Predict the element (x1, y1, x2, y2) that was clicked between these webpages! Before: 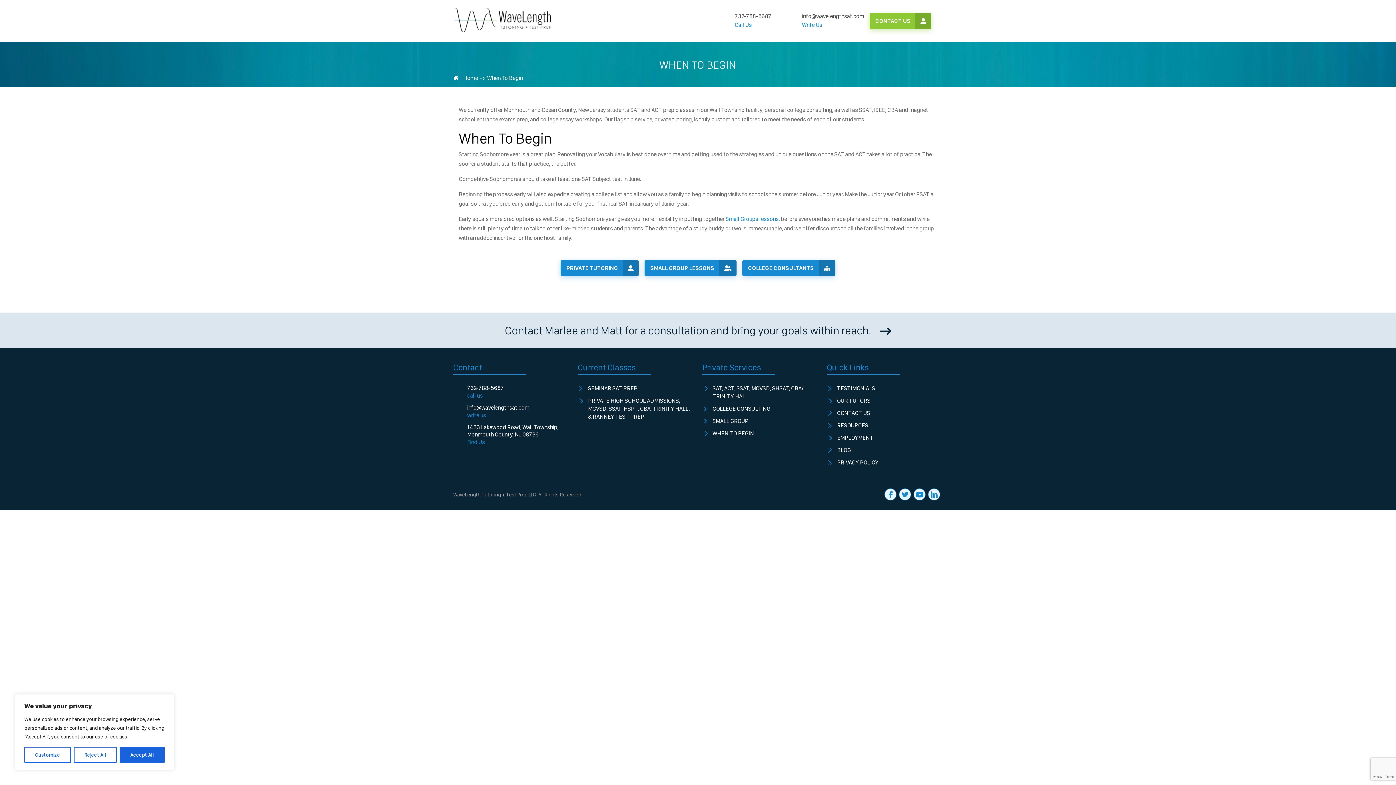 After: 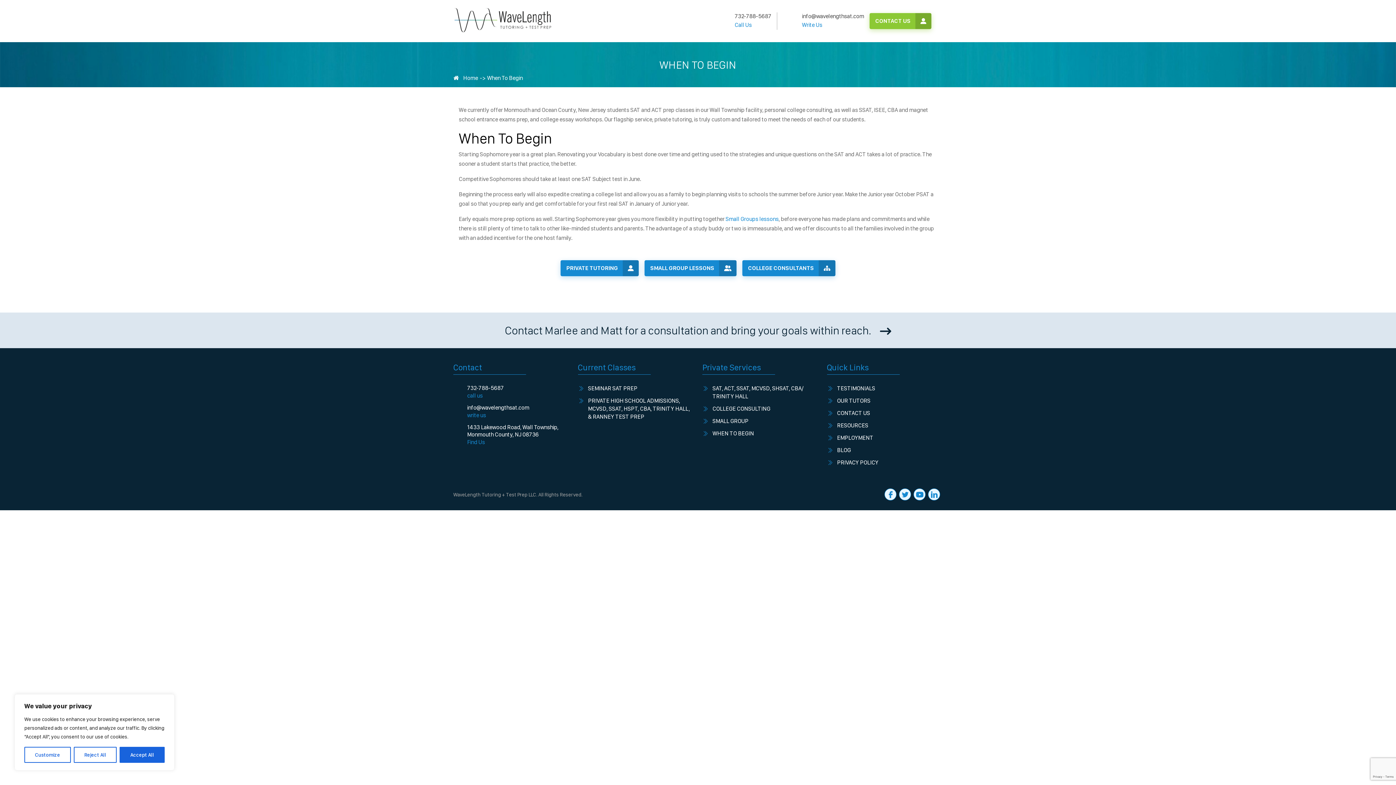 Action: bbox: (467, 384, 559, 400) label: 732-788-5687
call us